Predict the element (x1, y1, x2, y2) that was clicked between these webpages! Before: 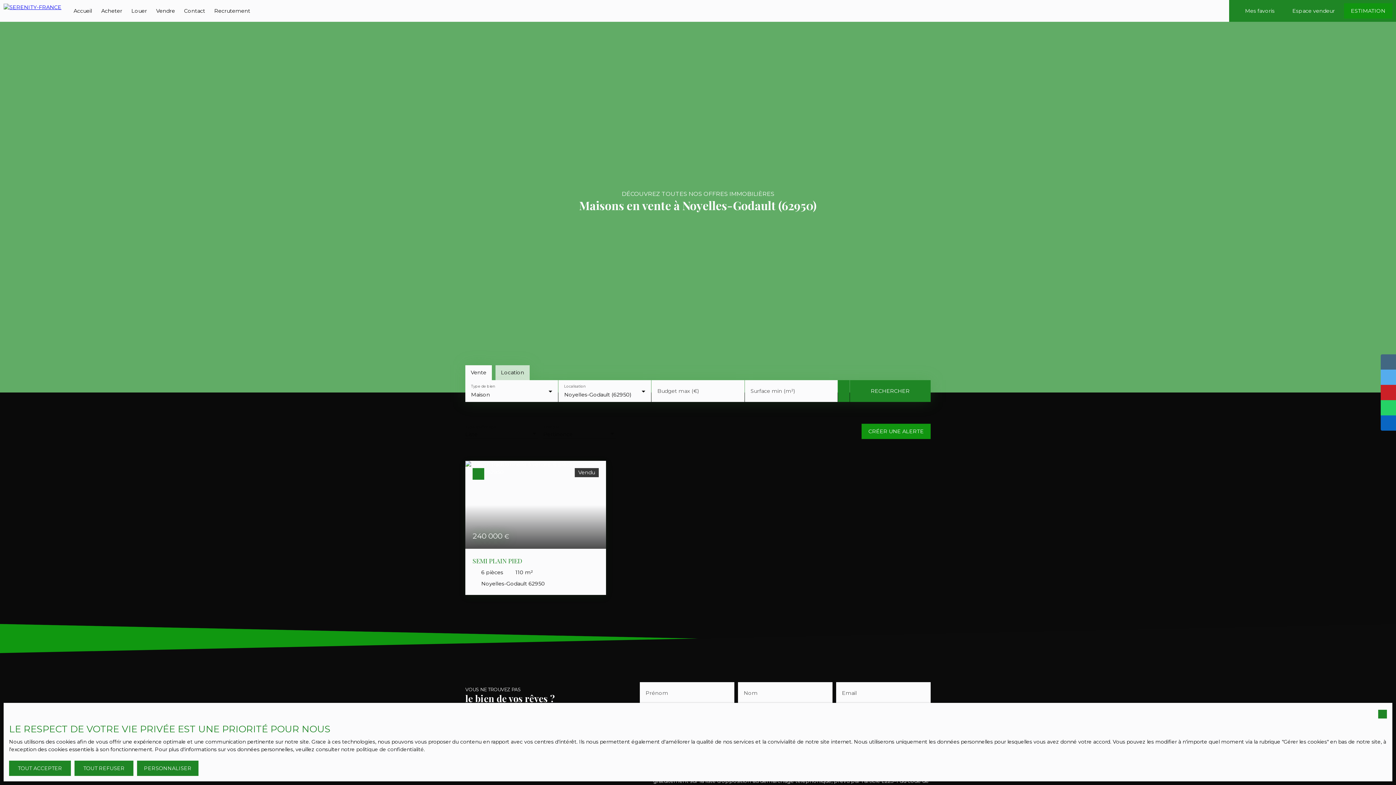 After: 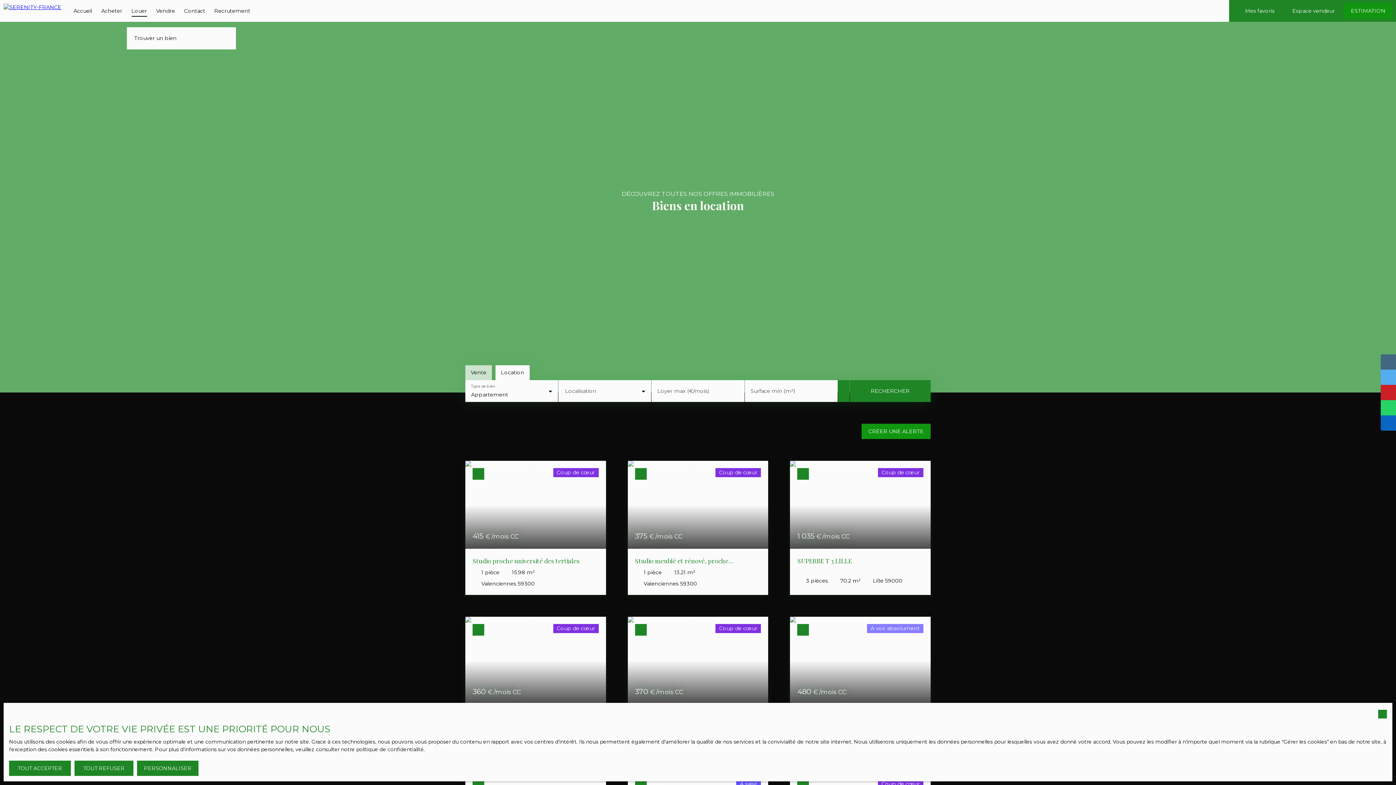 Action: bbox: (131, 5, 147, 16) label: Louer